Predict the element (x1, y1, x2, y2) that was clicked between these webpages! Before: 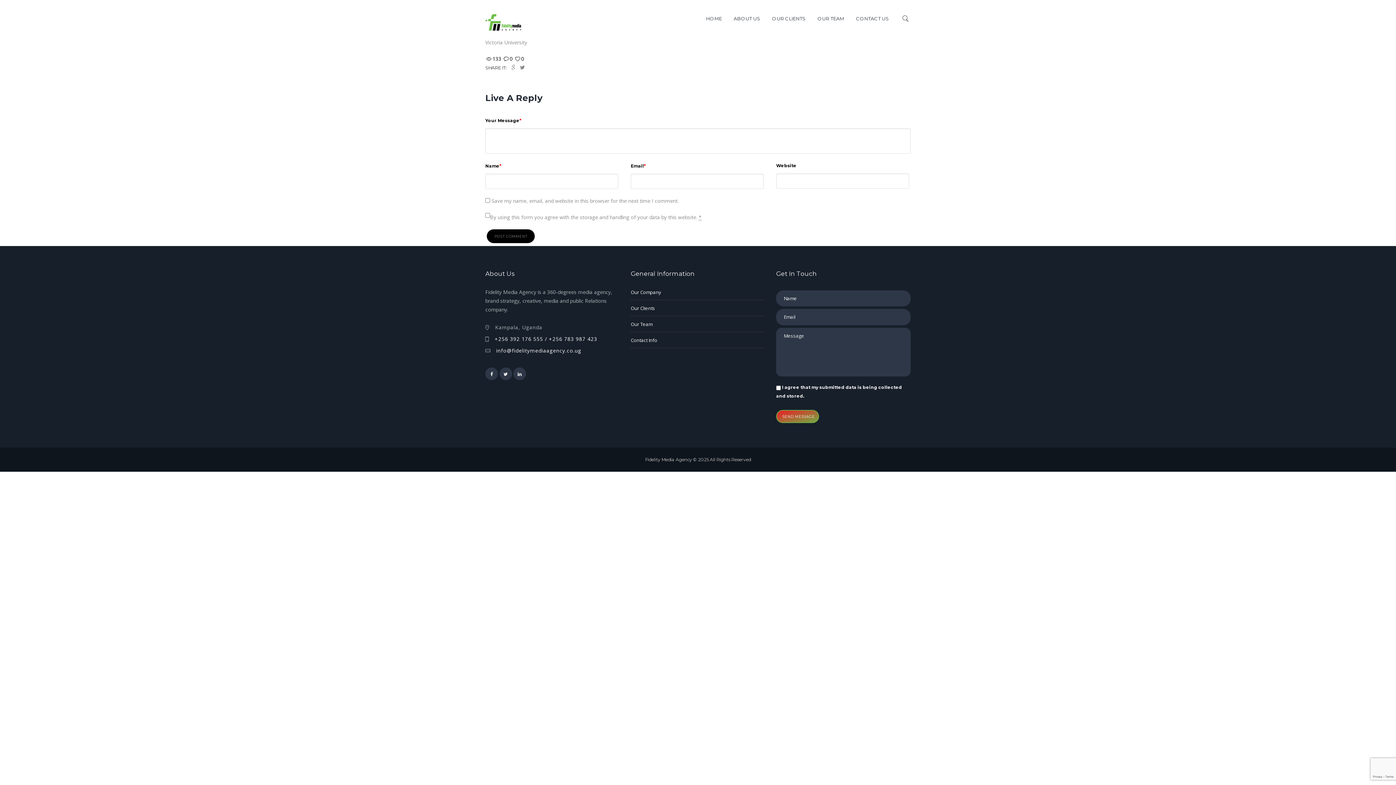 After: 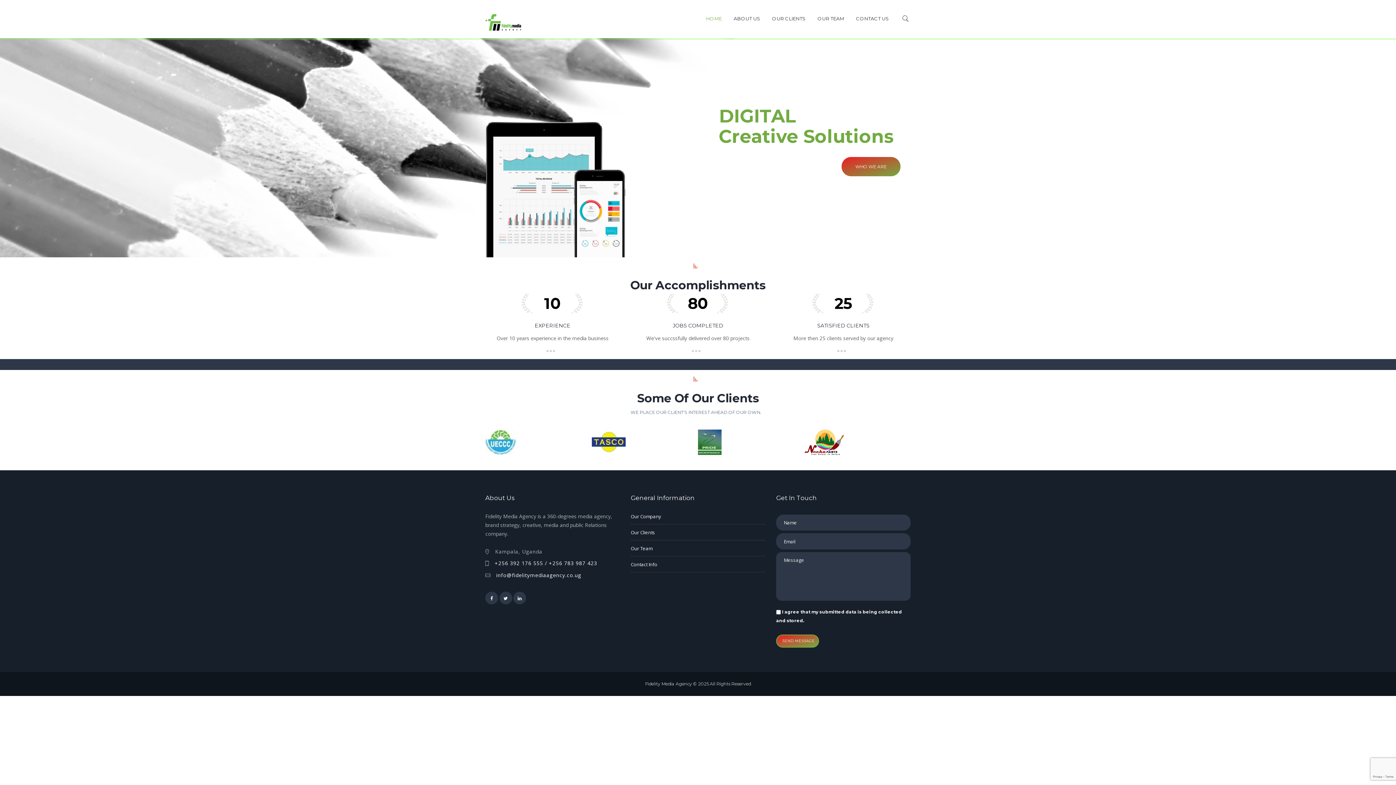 Action: label: HOME bbox: (700, 7, 728, 29)